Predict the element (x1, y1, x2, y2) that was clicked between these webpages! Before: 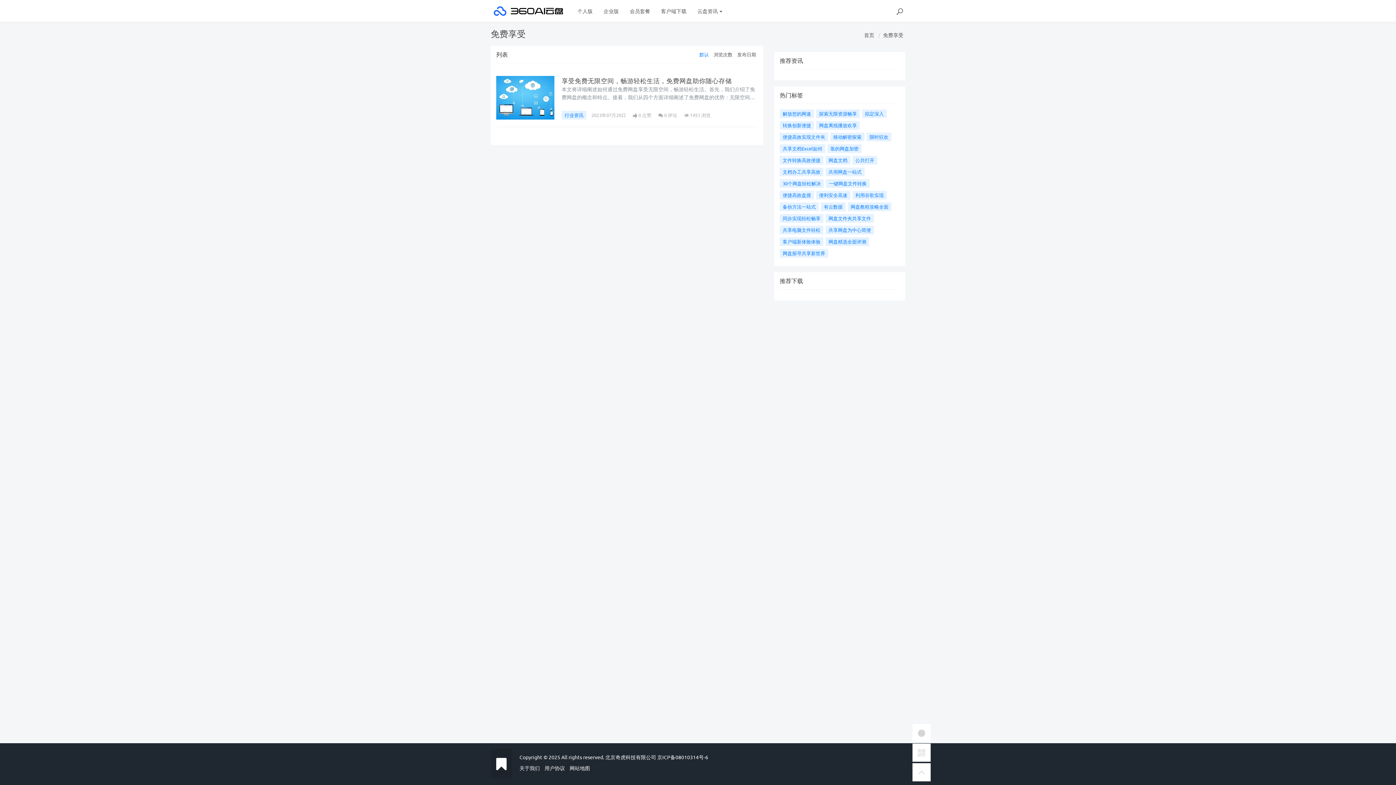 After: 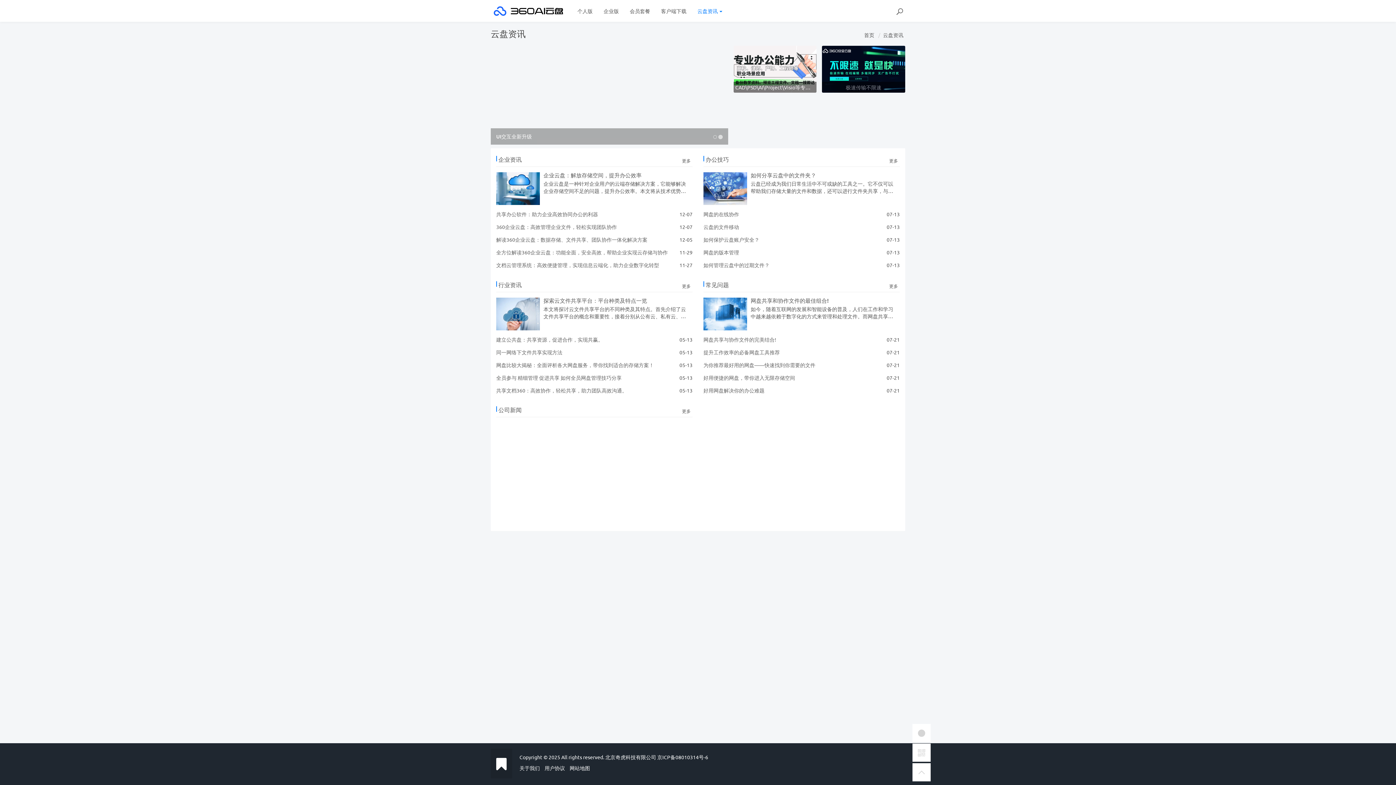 Action: bbox: (692, 0, 728, 21) label: 云盘资讯 